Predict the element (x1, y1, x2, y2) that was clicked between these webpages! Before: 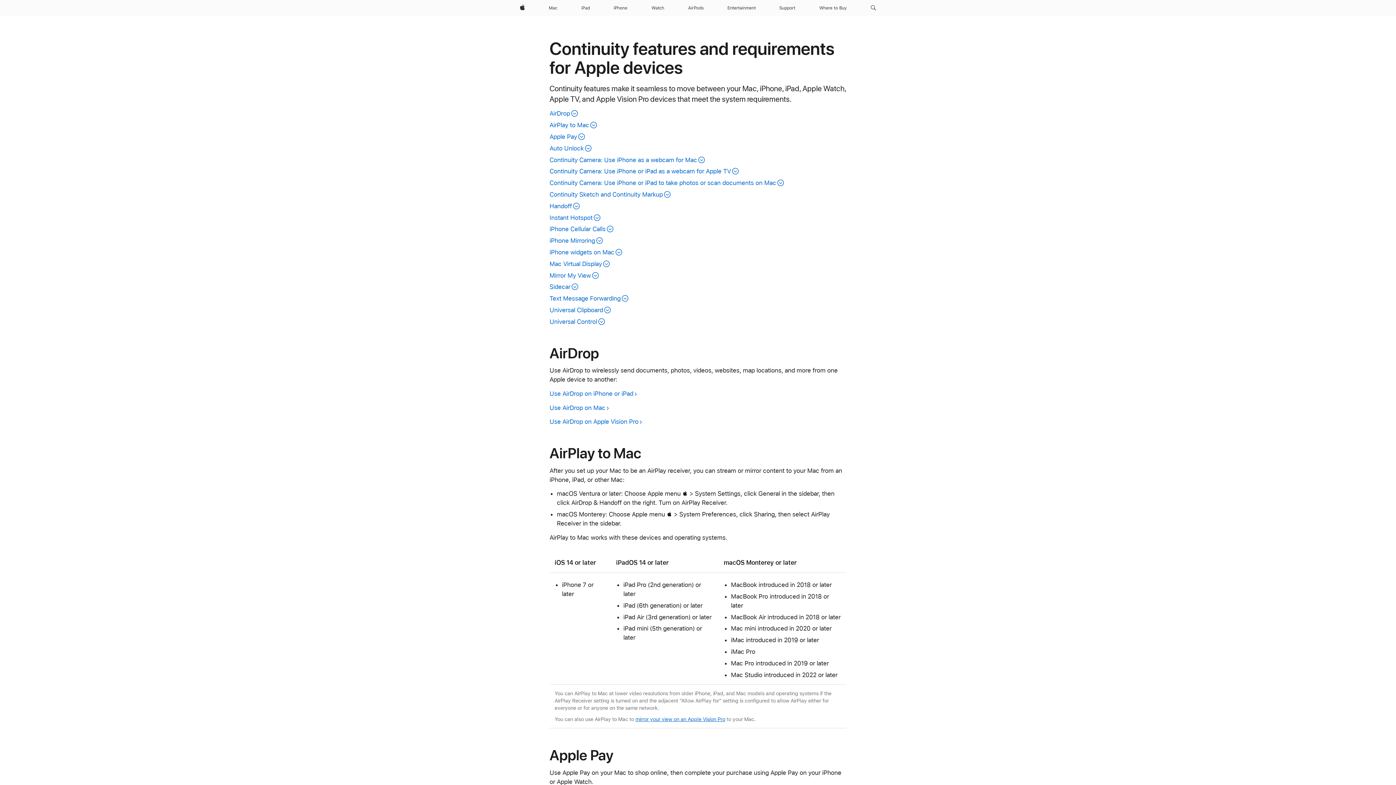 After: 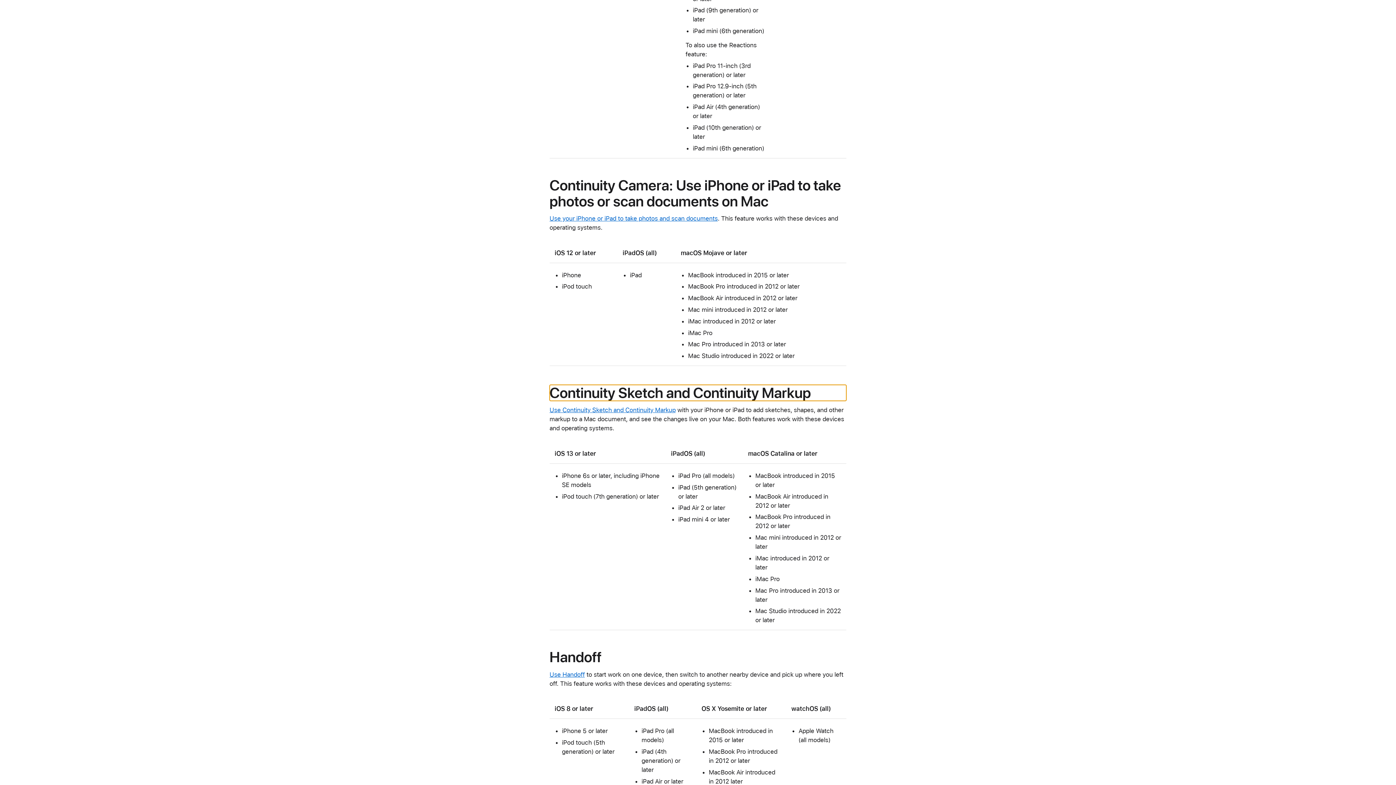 Action: label: Continuity Sketch and Continuity Markup bbox: (549, 190, 670, 198)